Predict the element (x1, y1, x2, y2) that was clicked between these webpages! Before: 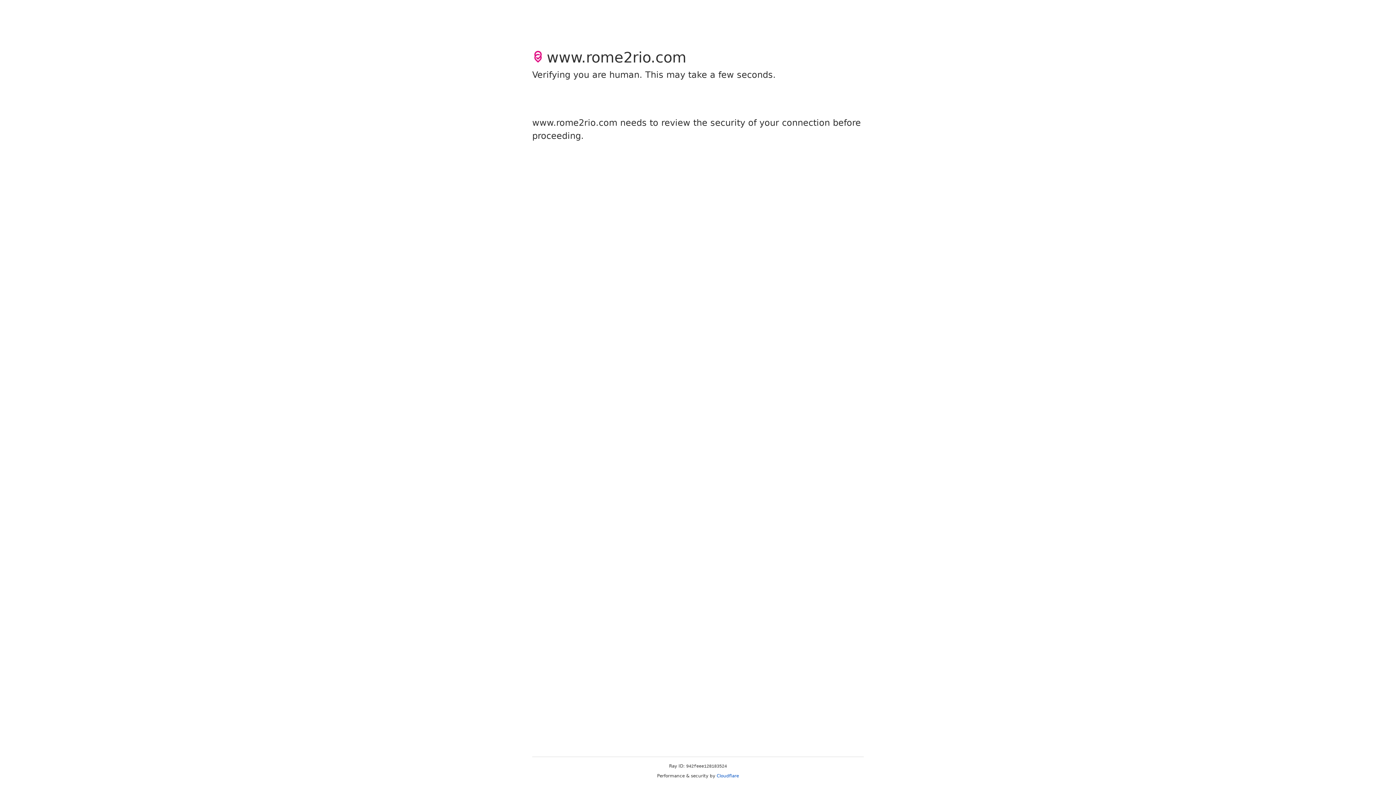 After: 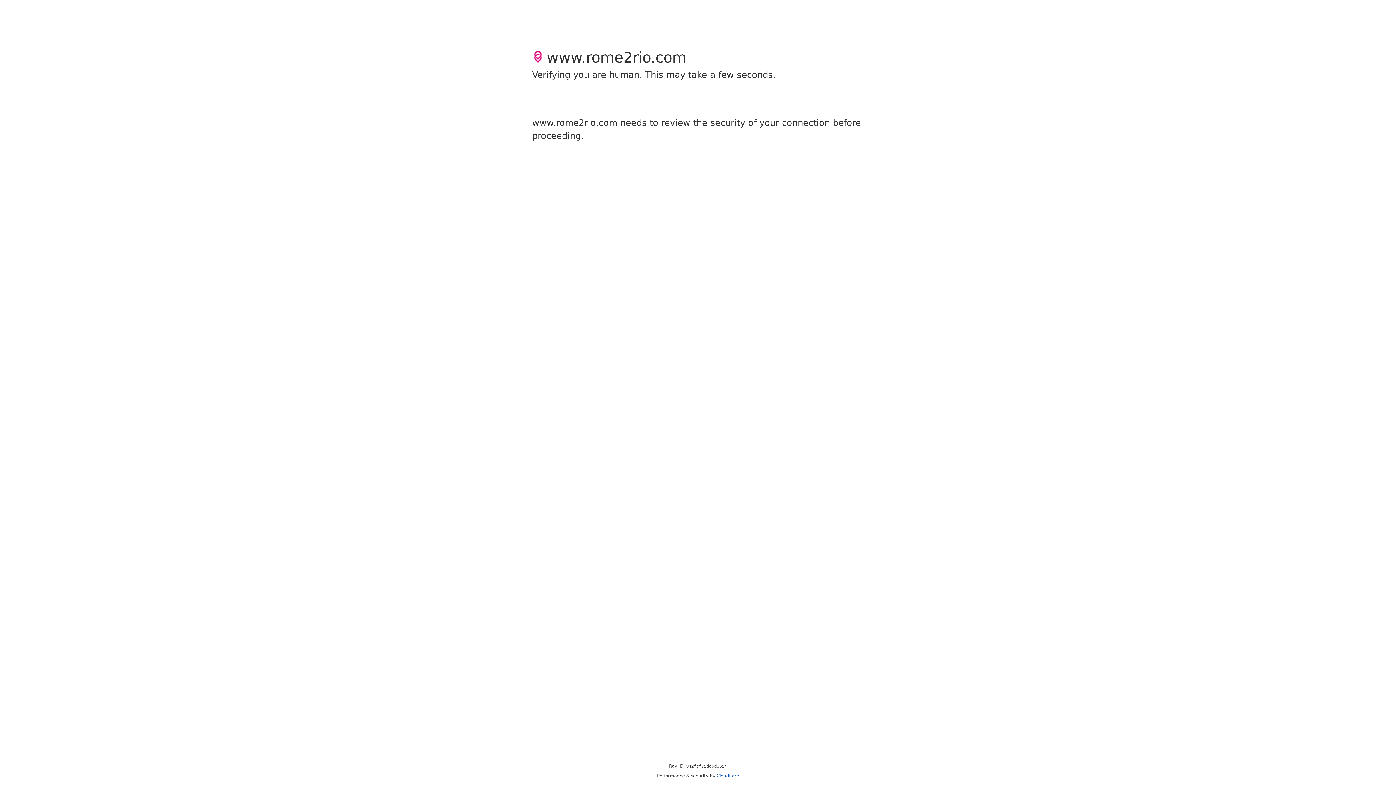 Action: bbox: (716, 773, 739, 778) label: Cloudflare